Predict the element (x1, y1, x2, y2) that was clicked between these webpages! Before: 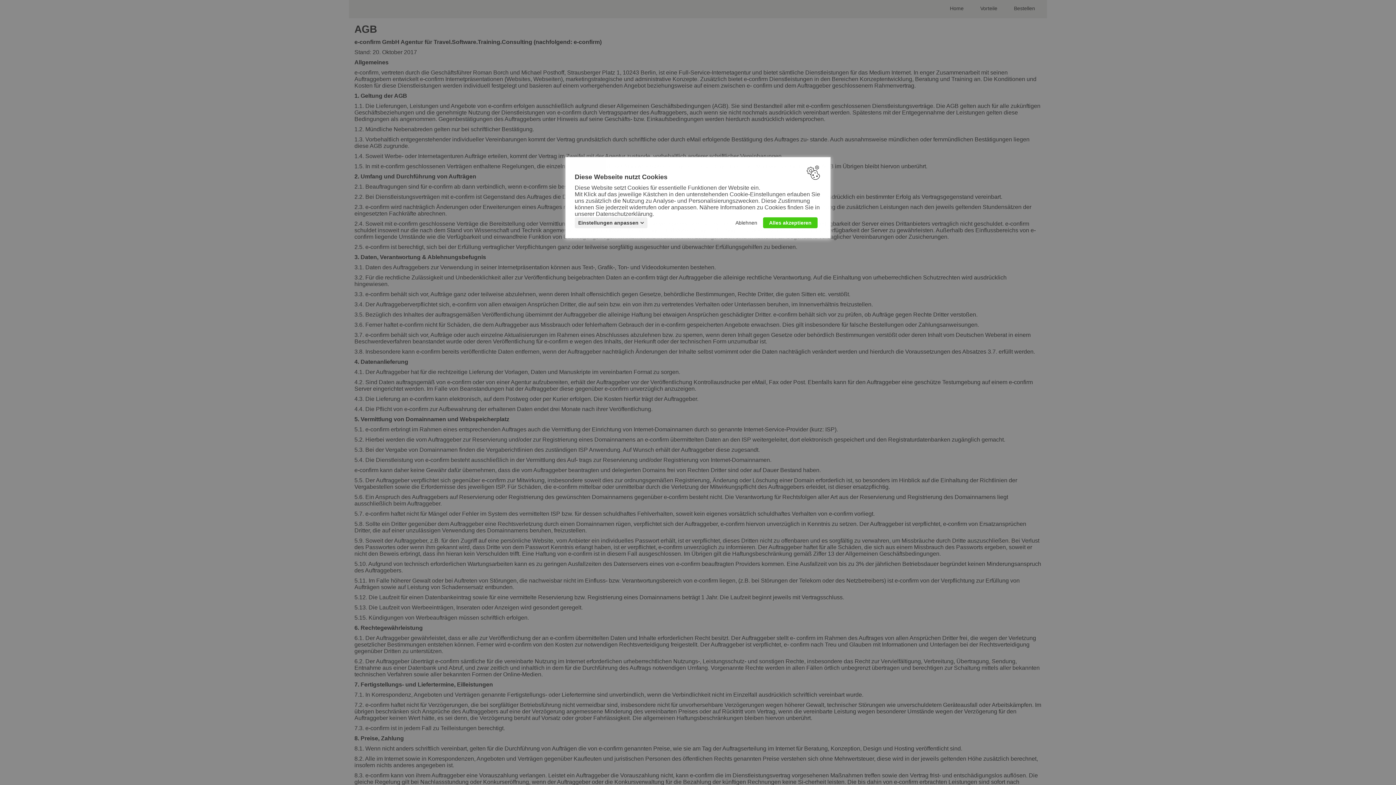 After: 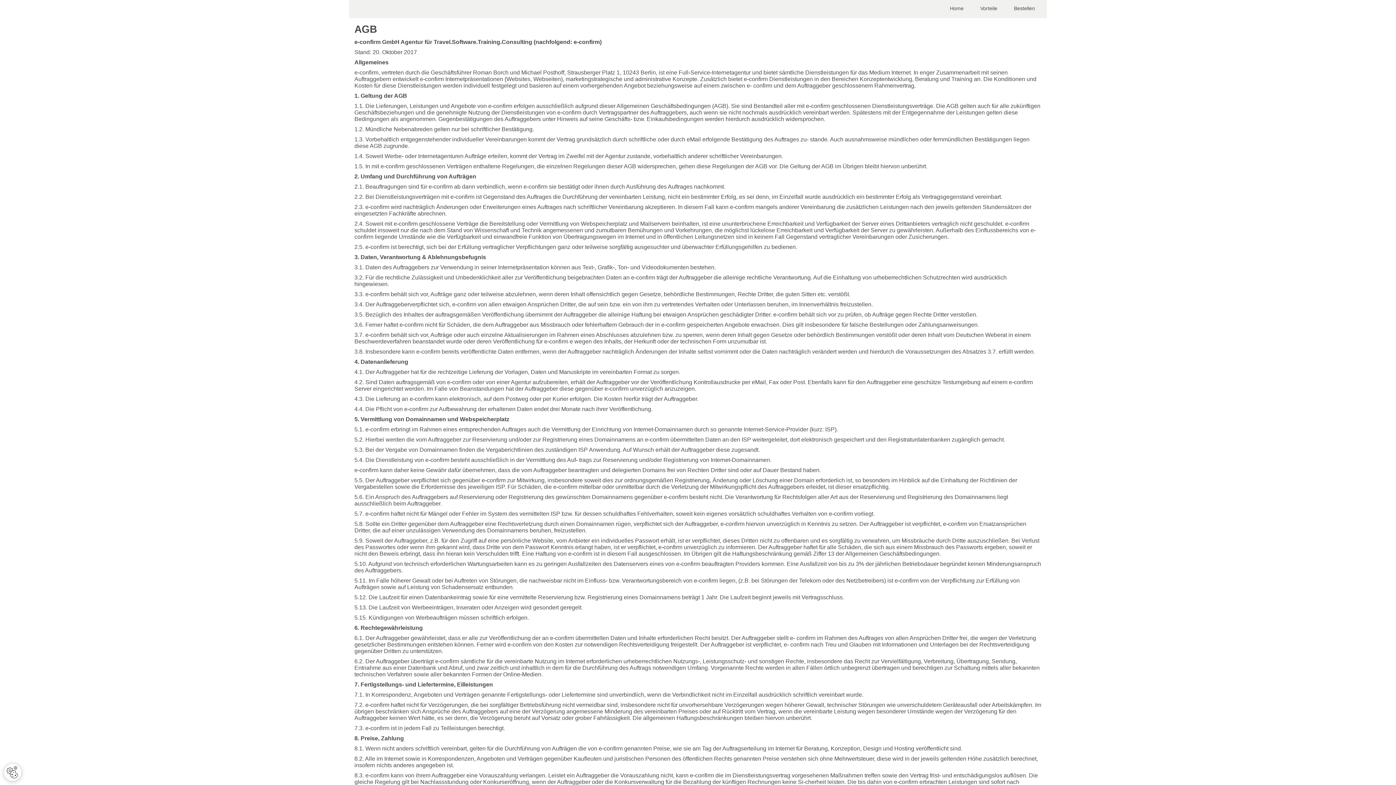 Action: bbox: (733, 217, 759, 228) label: Ablehnen